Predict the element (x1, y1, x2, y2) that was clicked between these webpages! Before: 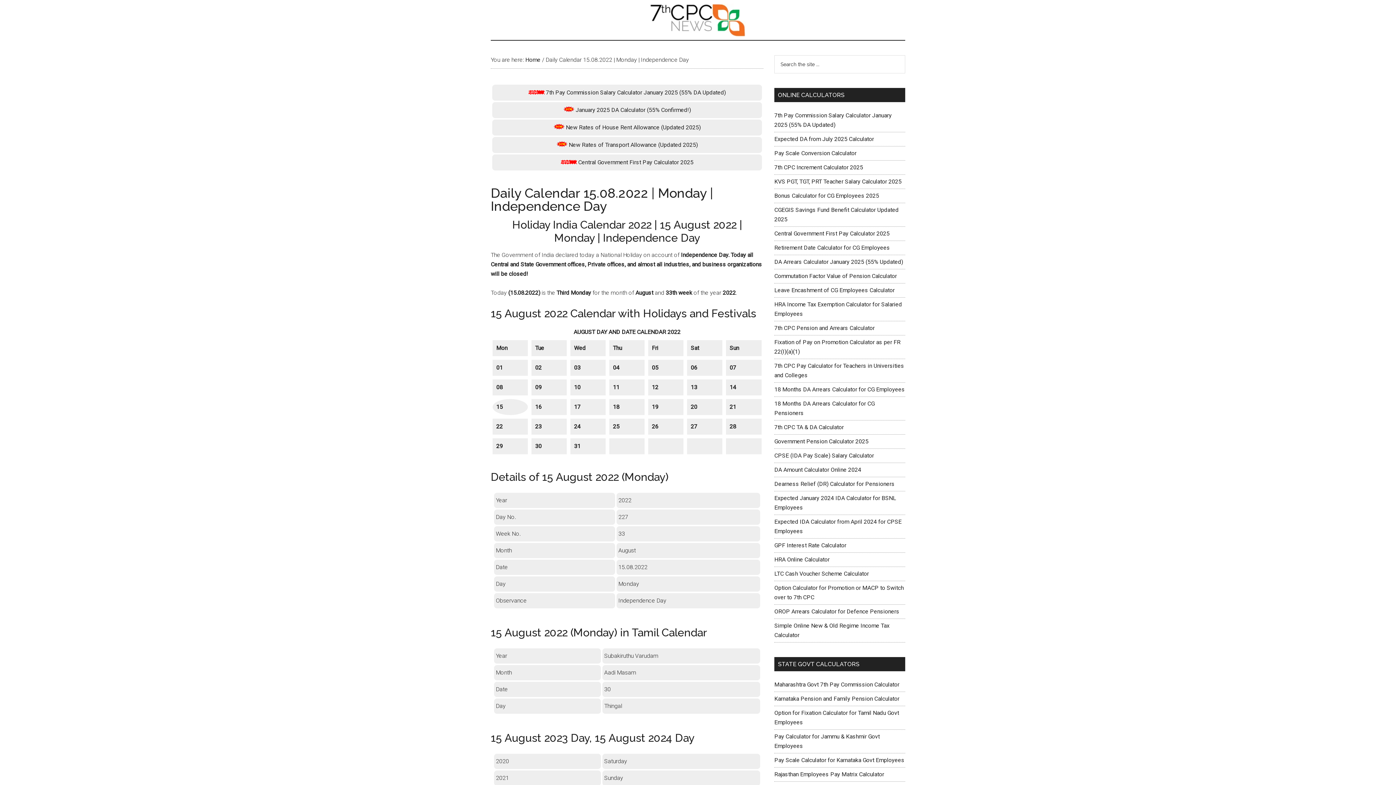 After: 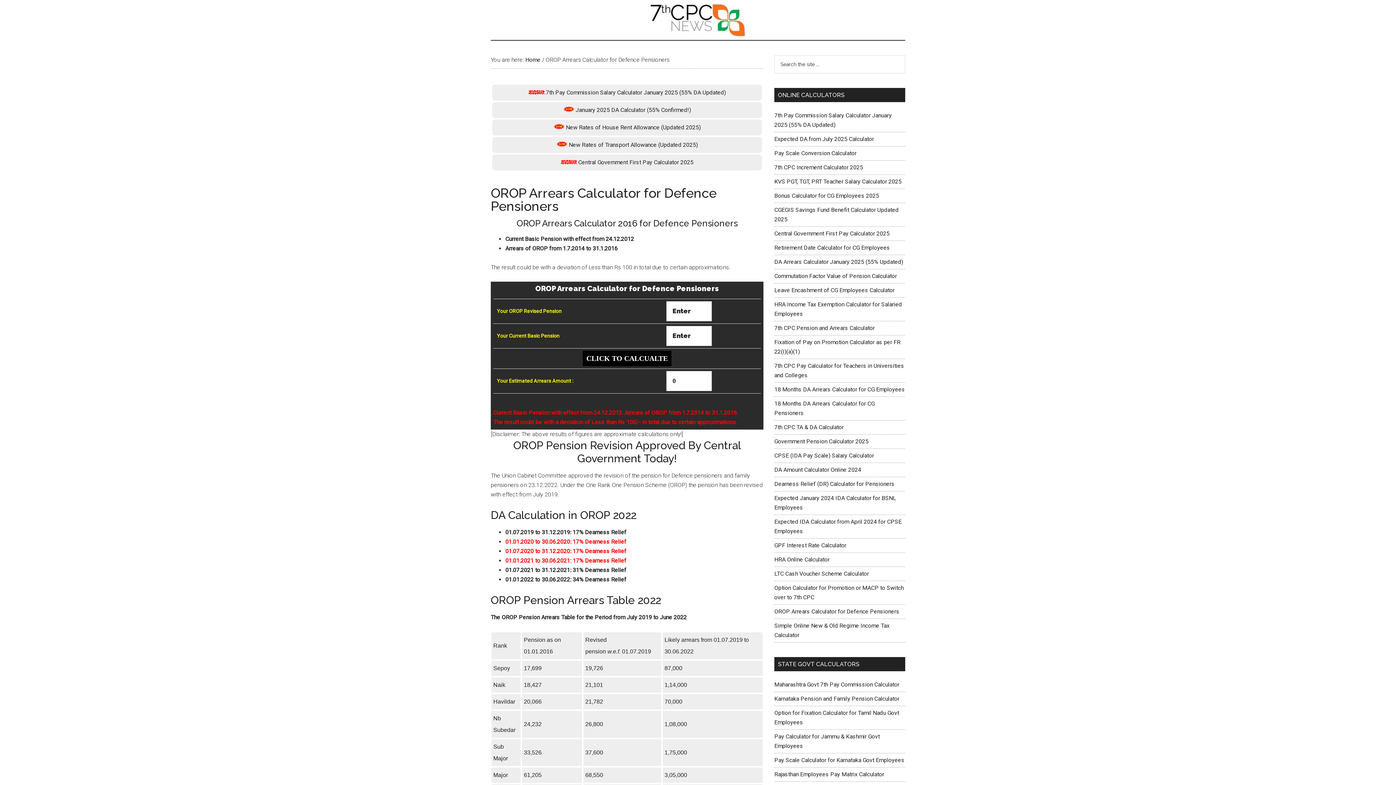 Action: label: OROP Arrears Calculator for Defence Pensioners bbox: (774, 608, 899, 615)